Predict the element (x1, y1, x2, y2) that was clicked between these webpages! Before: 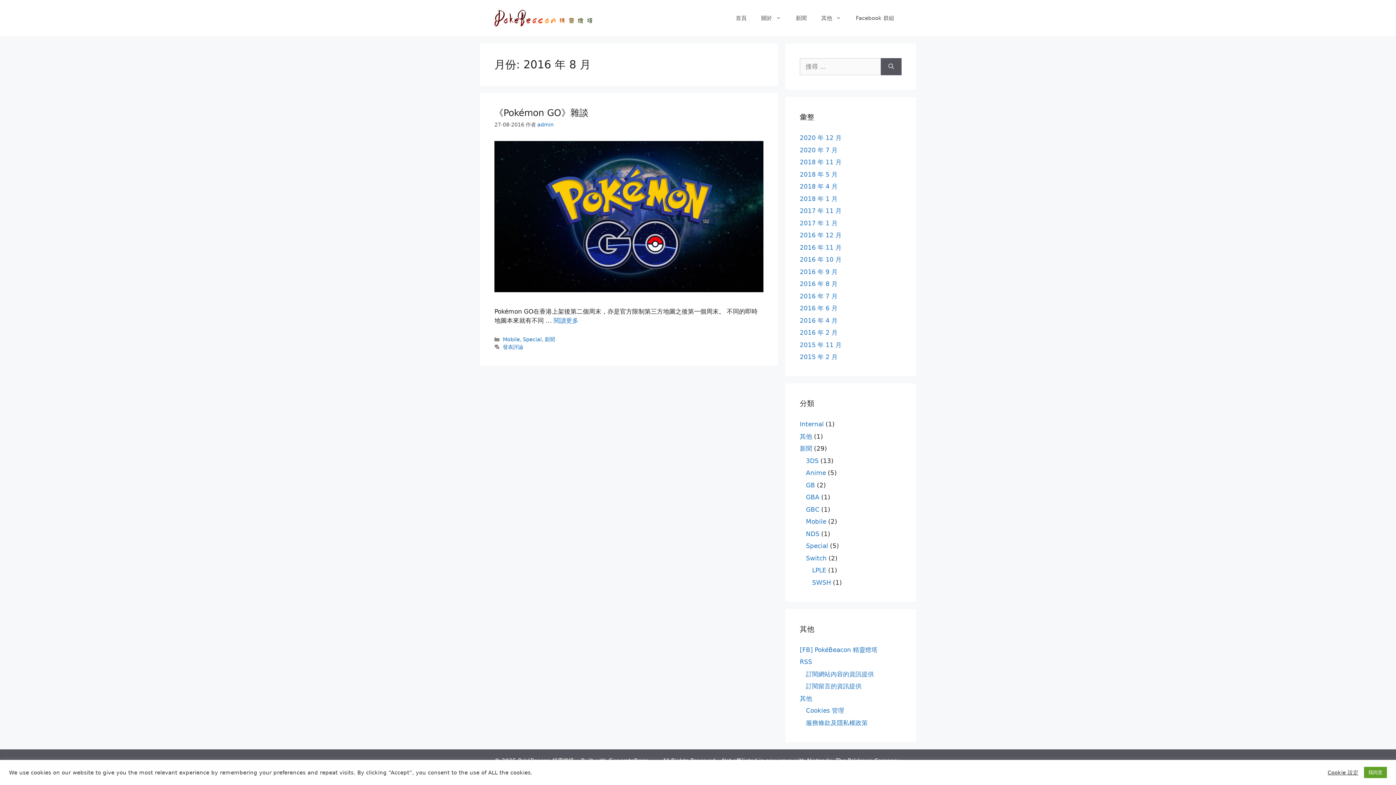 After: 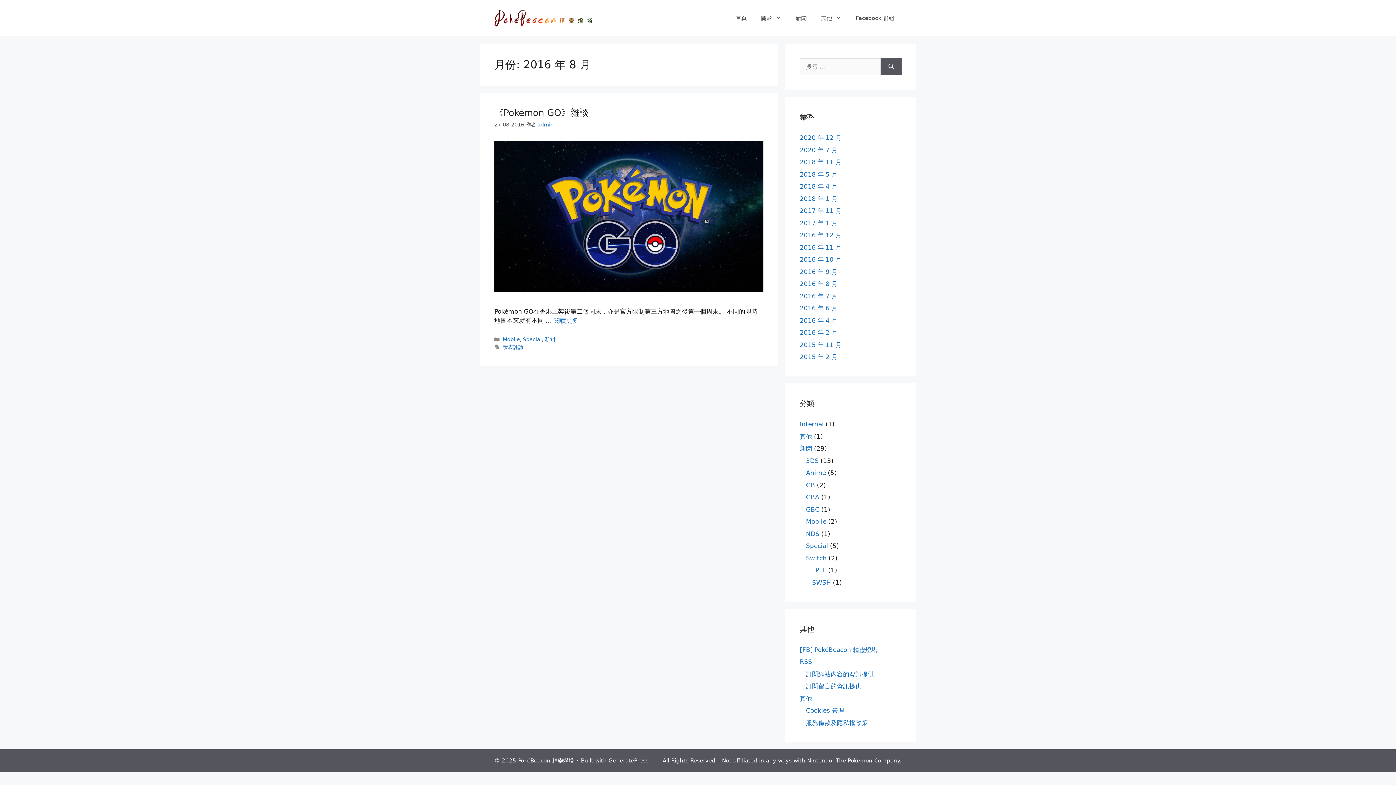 Action: bbox: (1364, 767, 1387, 778) label: 我同意